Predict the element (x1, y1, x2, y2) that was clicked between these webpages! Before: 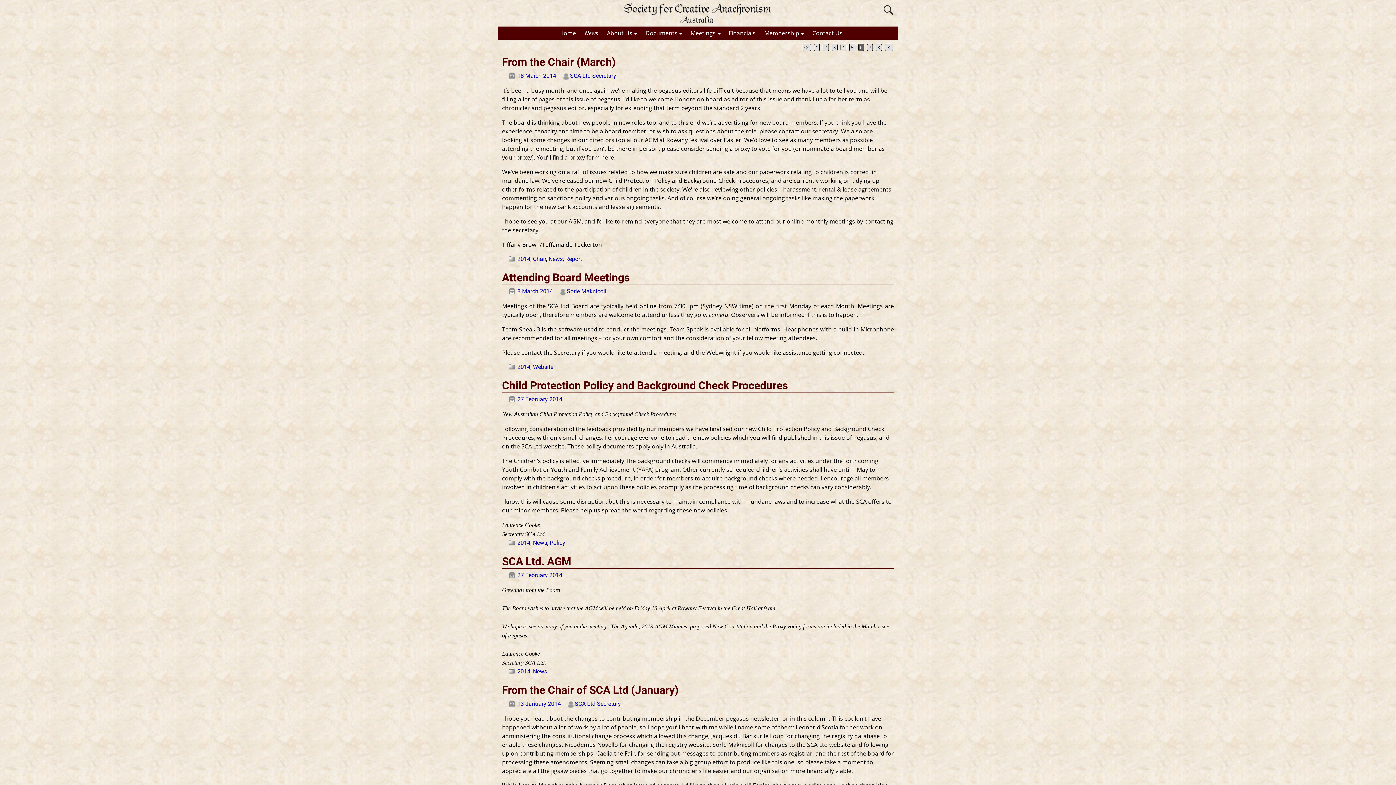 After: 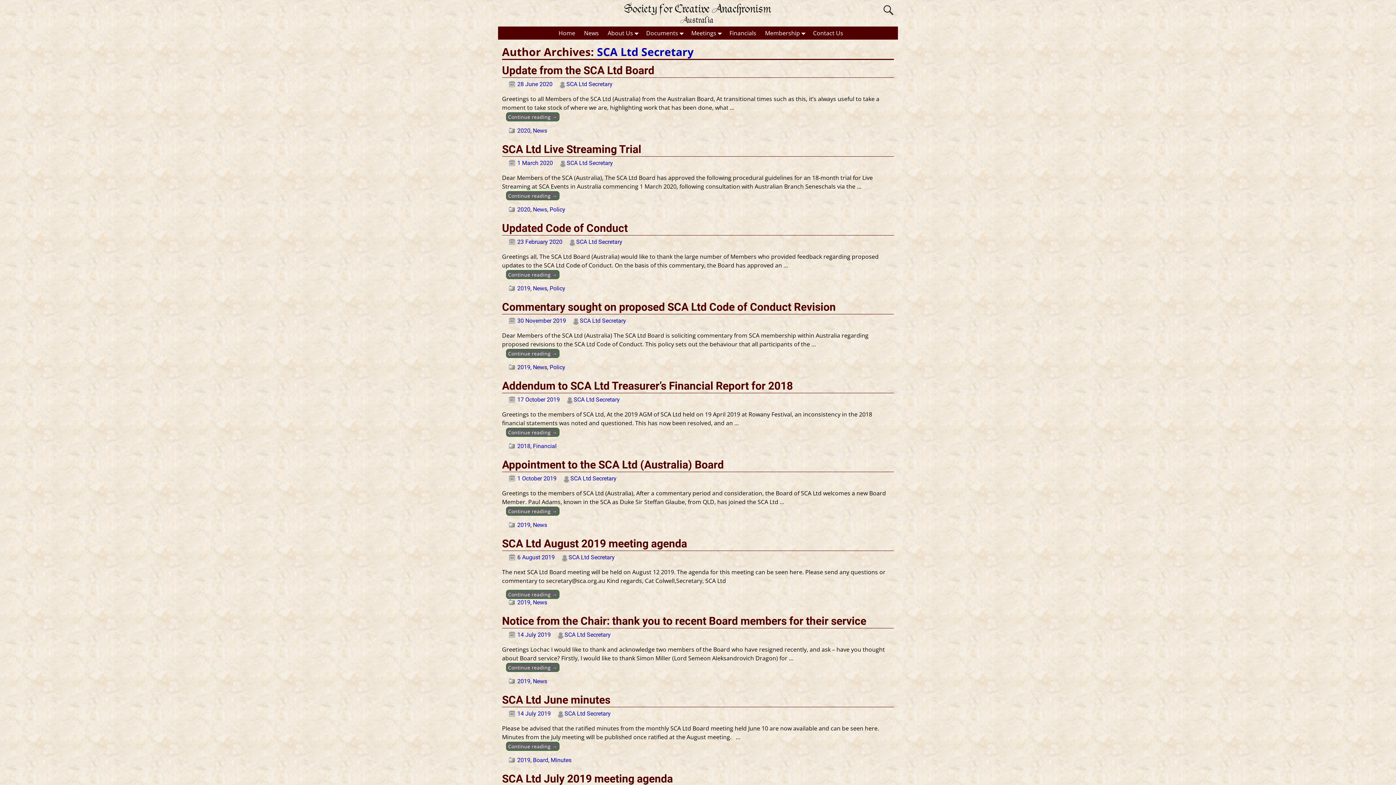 Action: label: SCA Ltd Secretary bbox: (570, 72, 616, 79)